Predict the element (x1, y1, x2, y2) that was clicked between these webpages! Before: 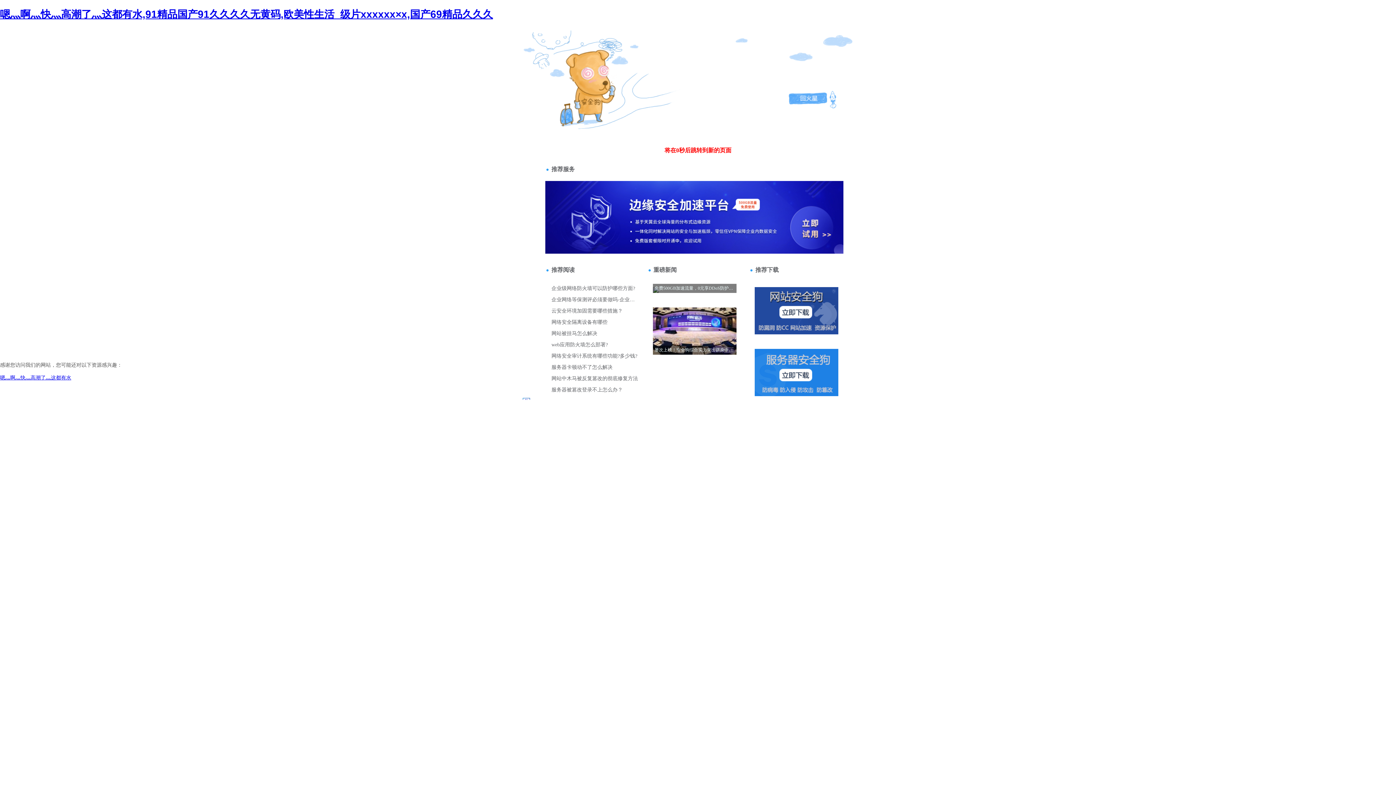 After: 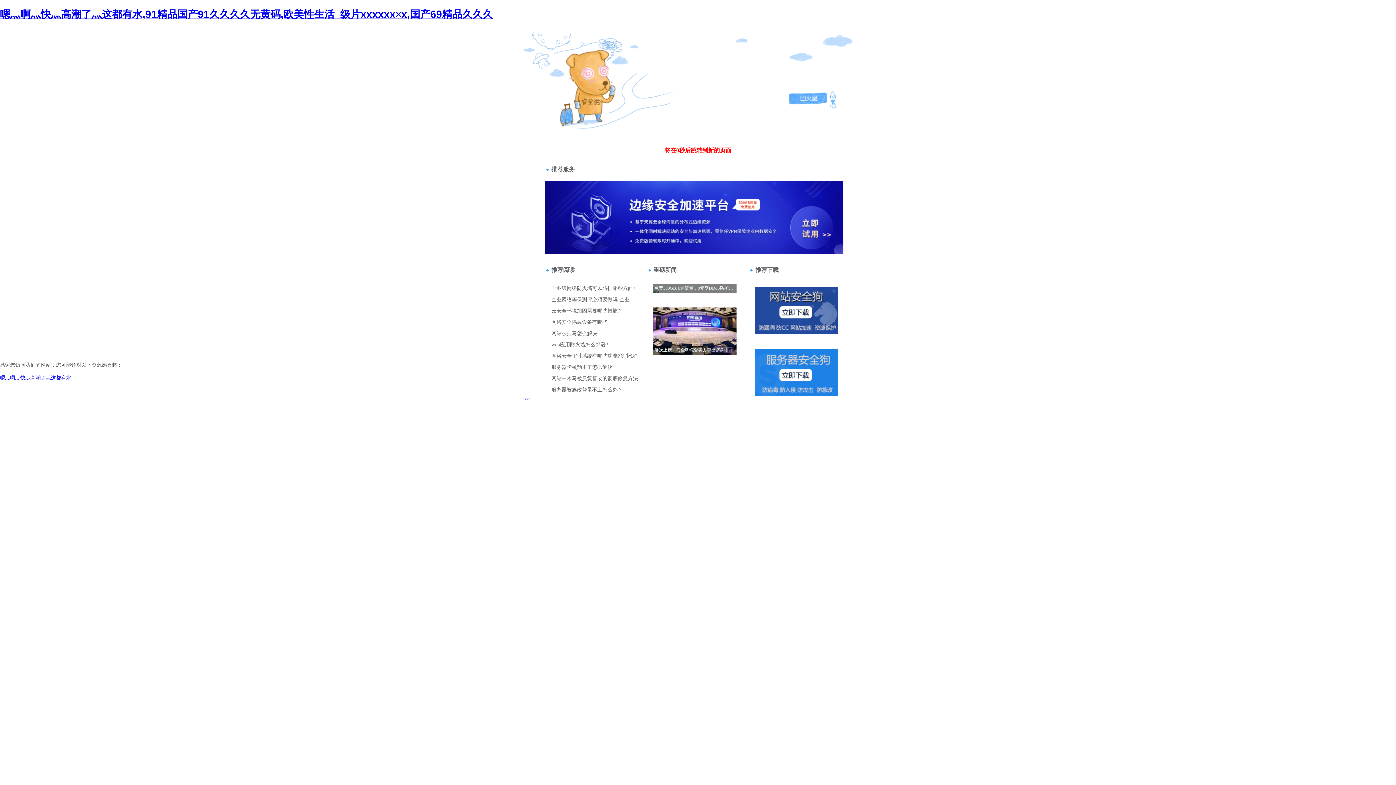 Action: bbox: (520, 70, 599, 76) label: 站長(zhǎng)請(qǐng)點(diǎn)擊